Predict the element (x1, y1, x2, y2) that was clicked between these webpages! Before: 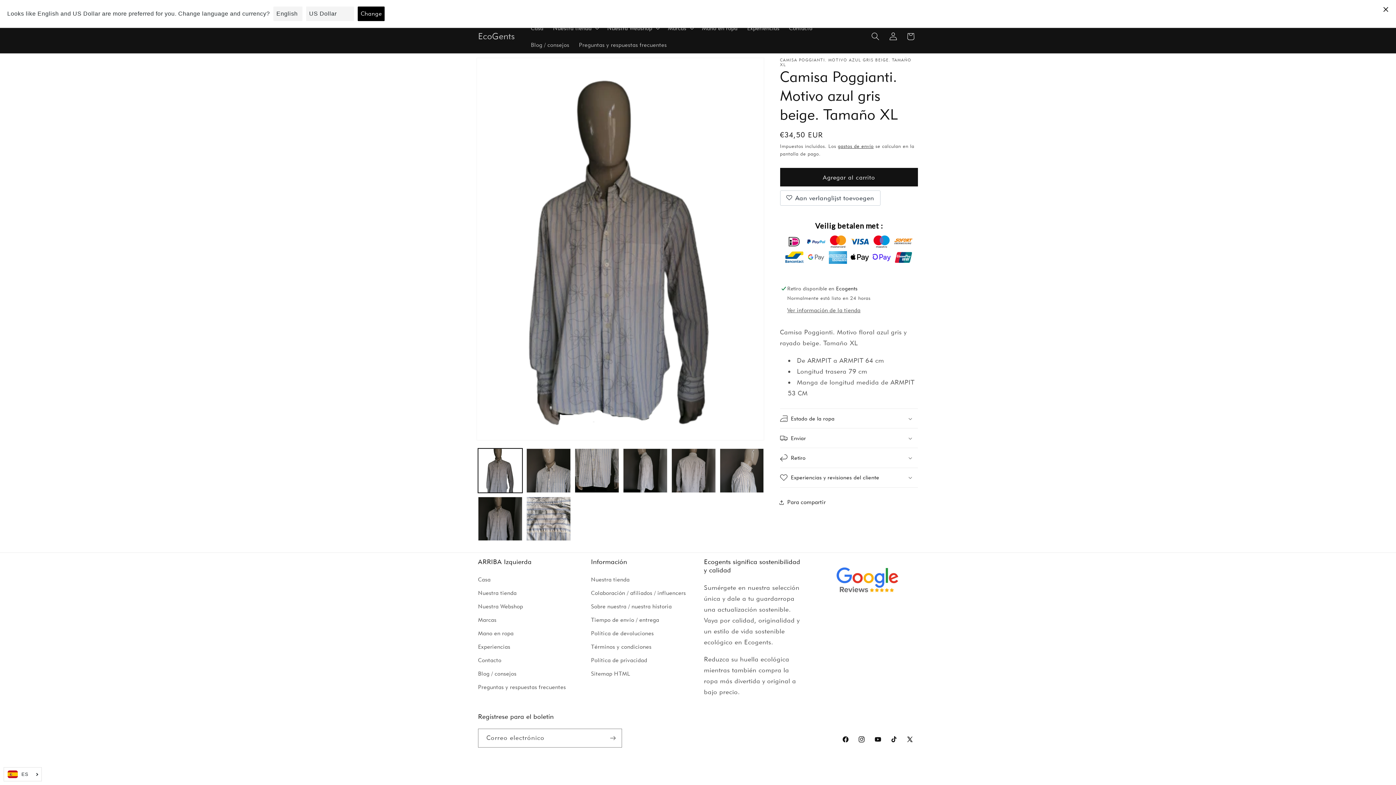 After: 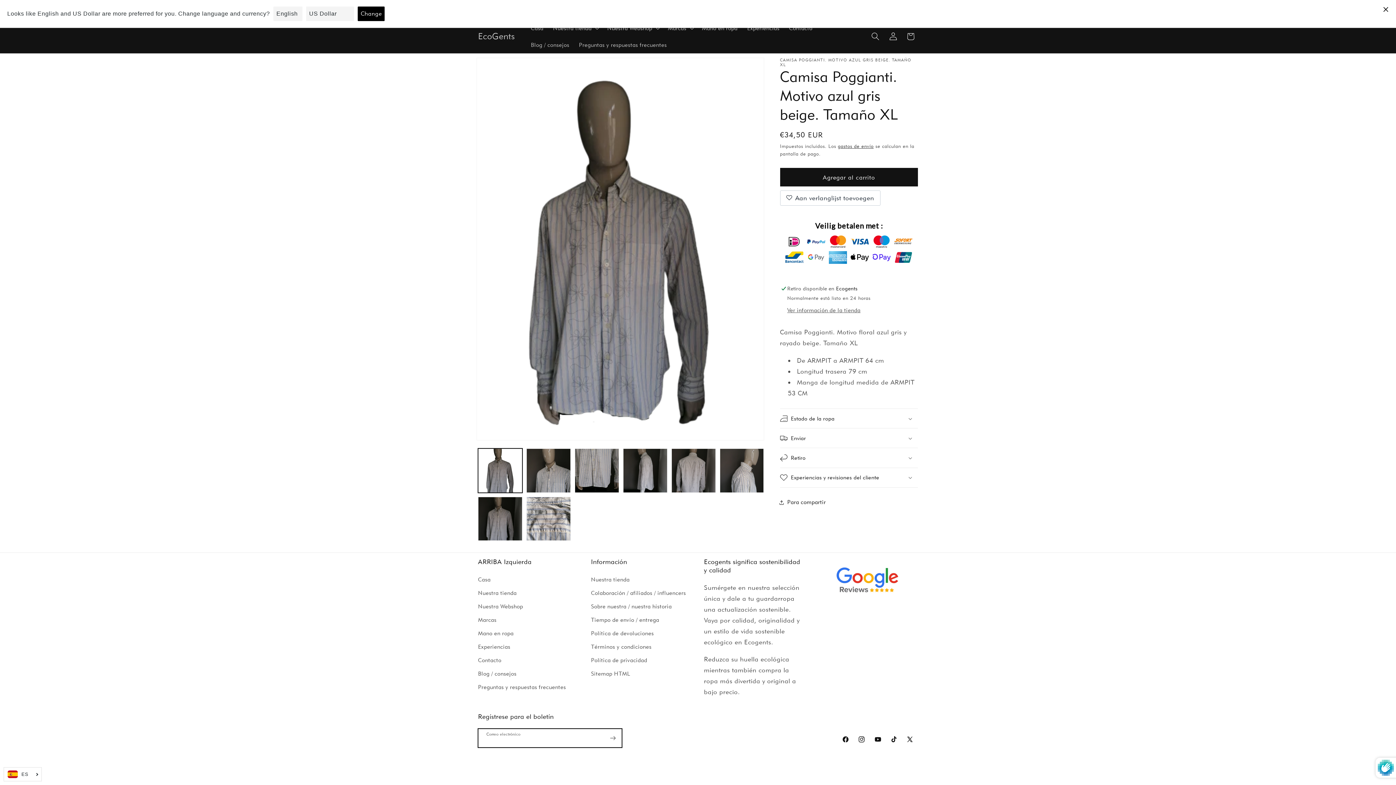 Action: bbox: (604, 729, 621, 747) label: Suscribirse